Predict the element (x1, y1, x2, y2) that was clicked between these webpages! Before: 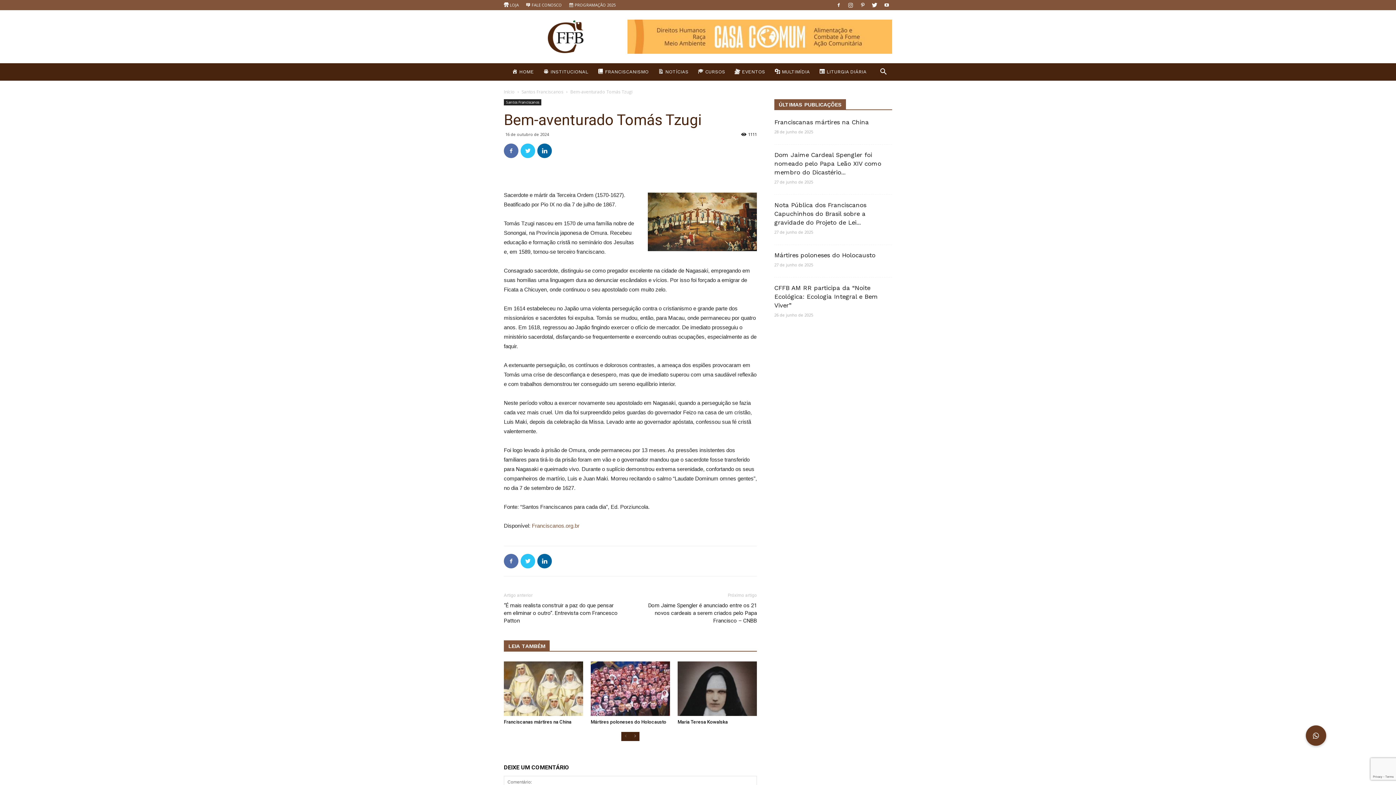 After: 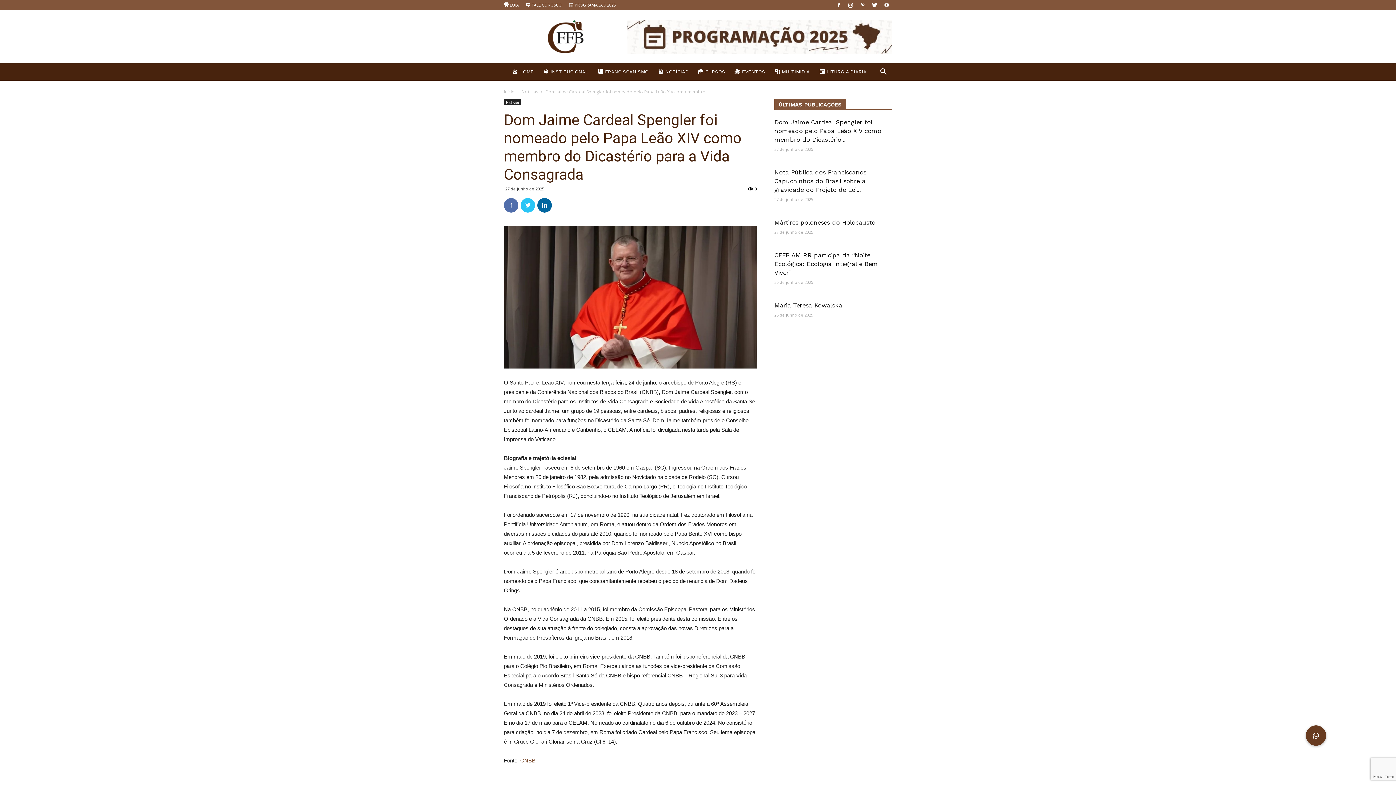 Action: bbox: (774, 151, 881, 176) label: Dom Jaime Cardeal Spengler foi nomeado pelo Papa Leão XIV como membro do Dicastério...